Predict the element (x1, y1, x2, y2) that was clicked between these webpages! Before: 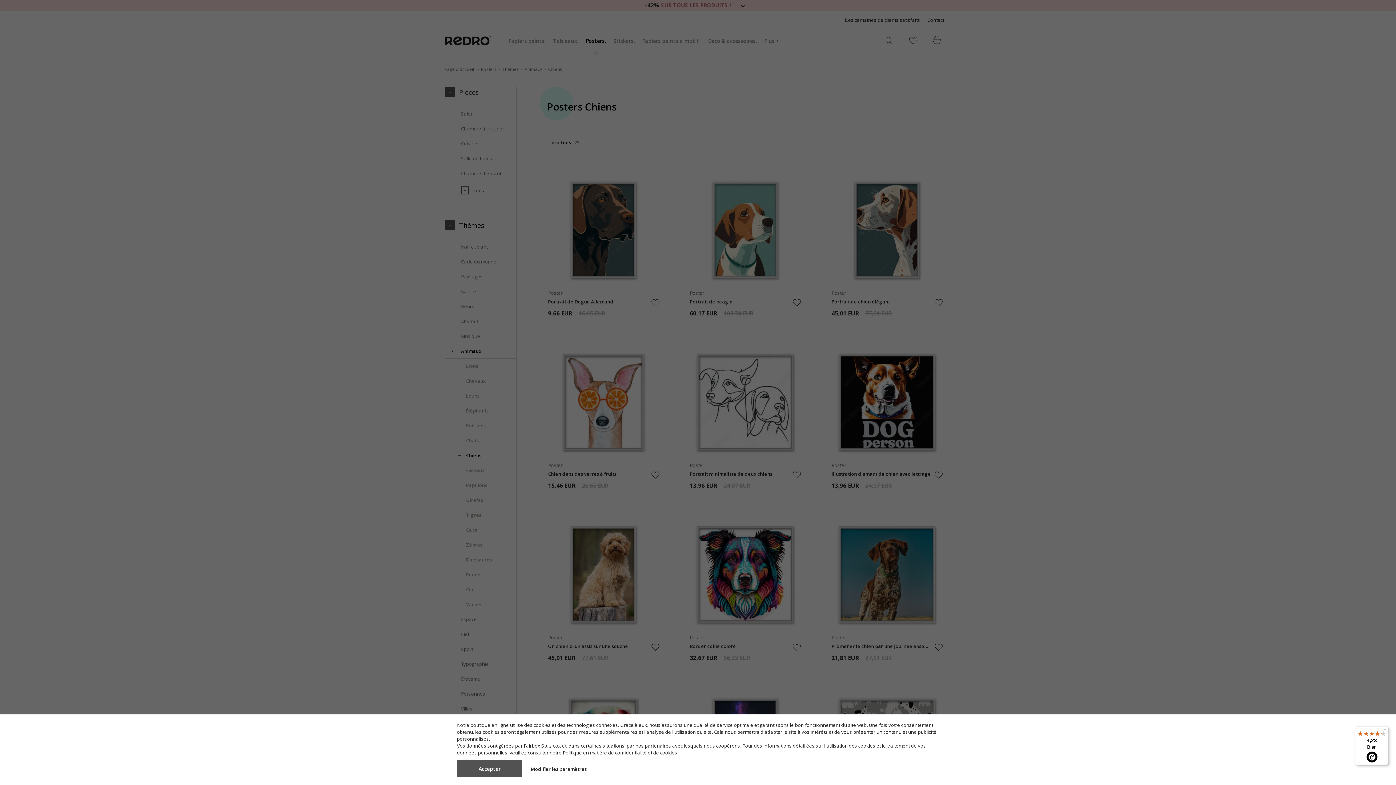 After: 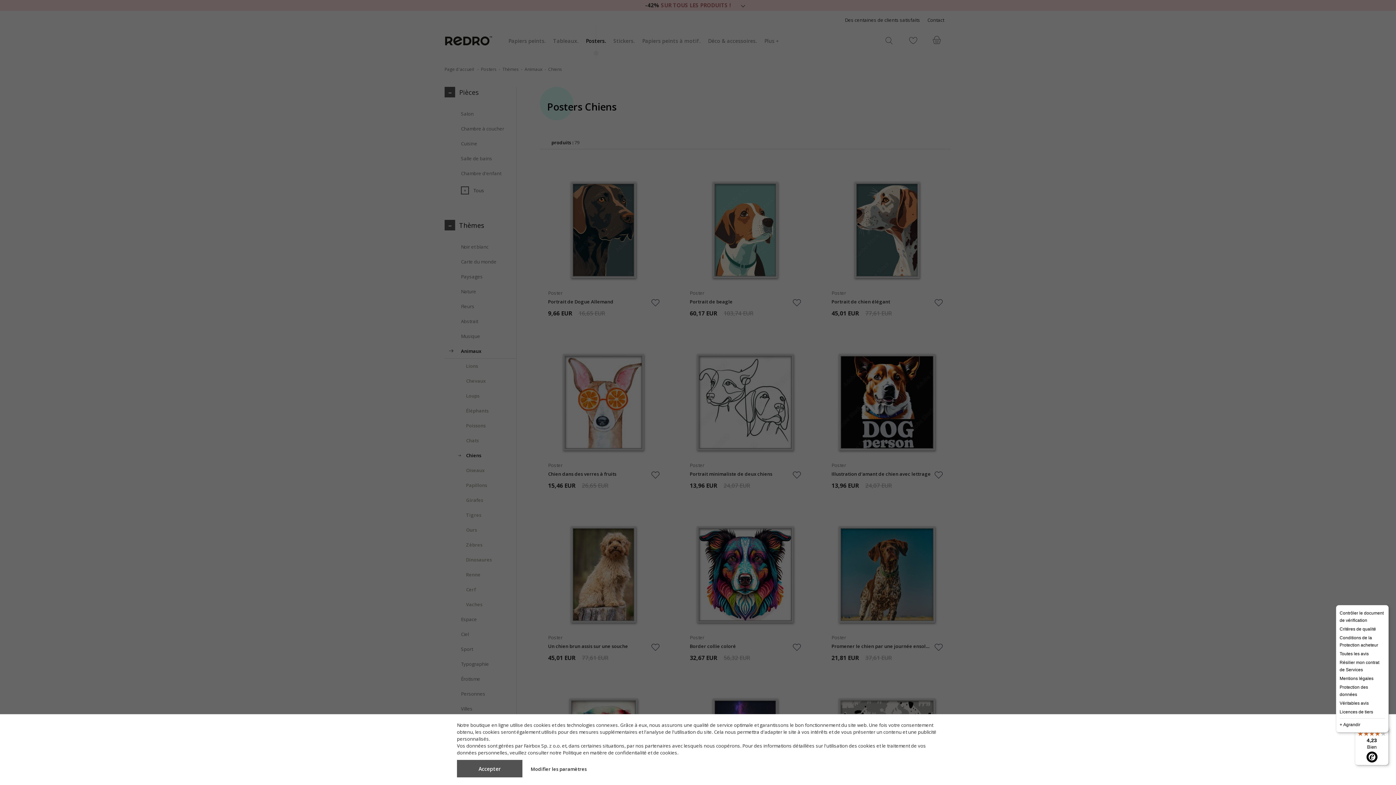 Action: label: Menu bbox: (1380, 726, 1389, 735)